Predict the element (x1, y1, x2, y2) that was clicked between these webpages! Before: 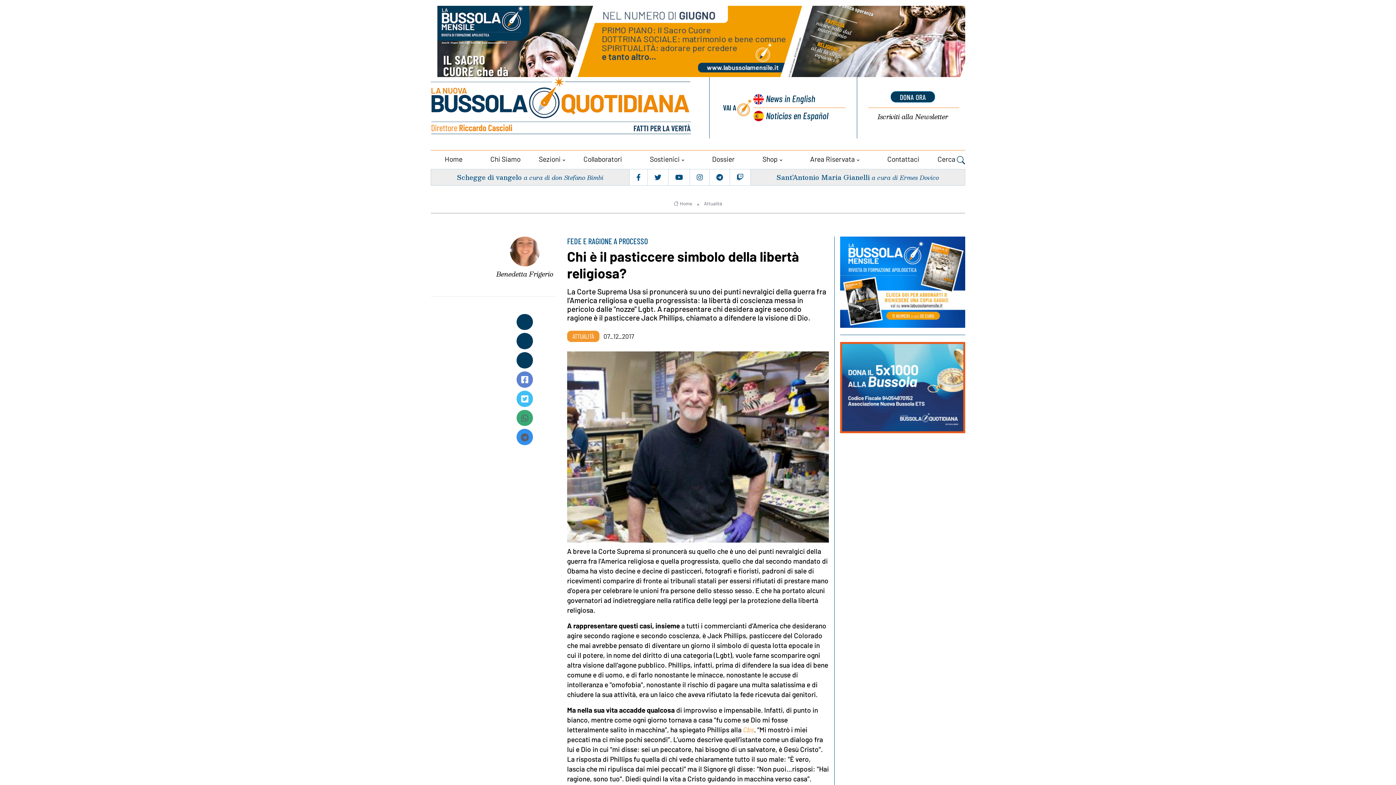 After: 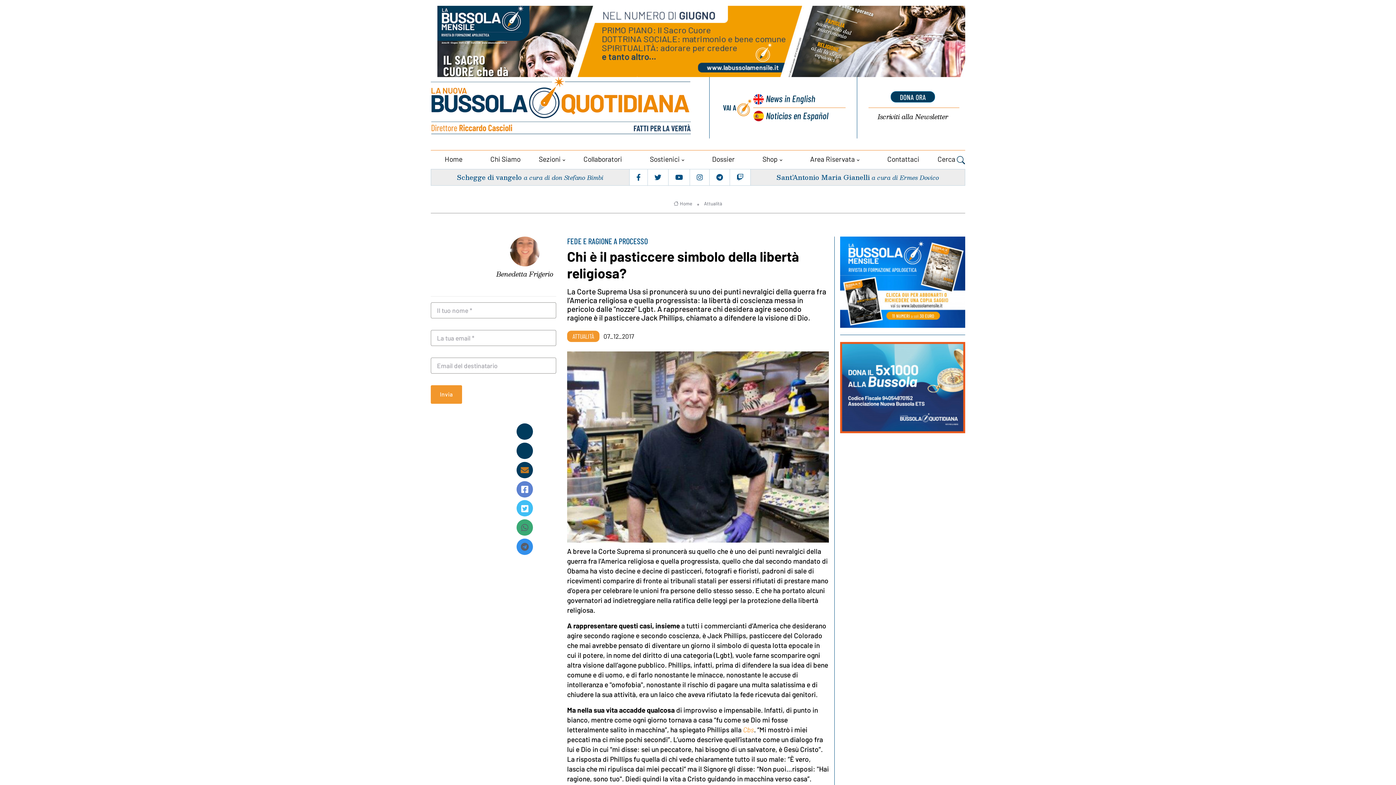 Action: bbox: (516, 352, 533, 368)